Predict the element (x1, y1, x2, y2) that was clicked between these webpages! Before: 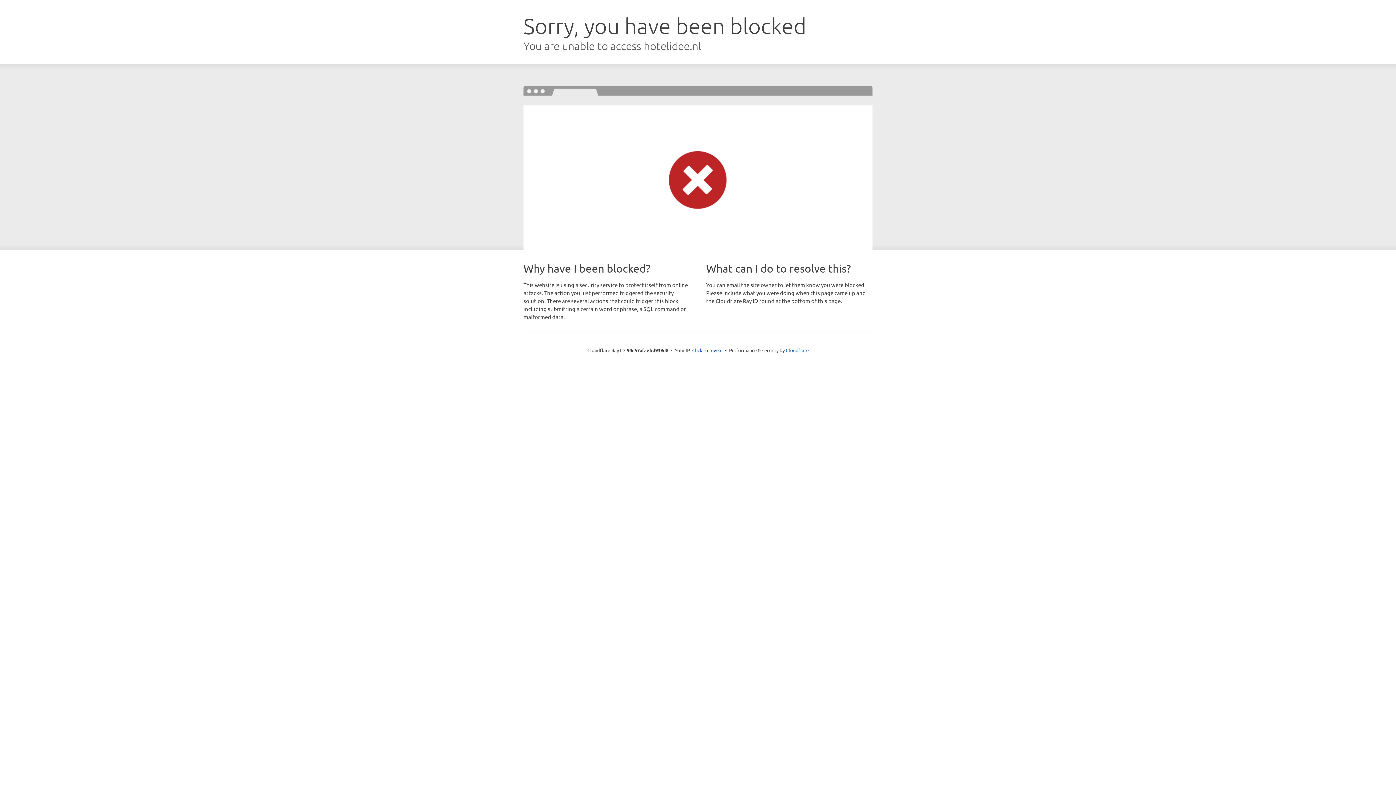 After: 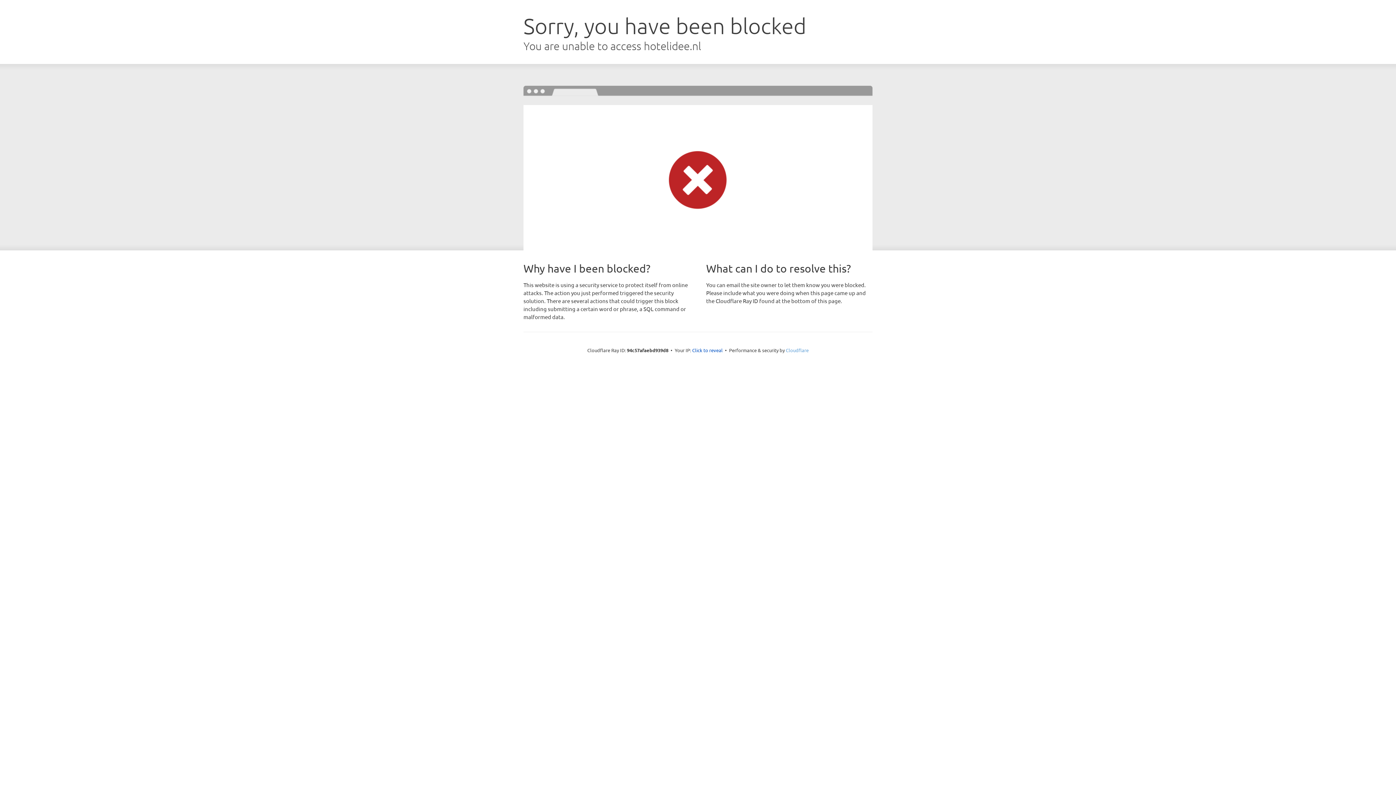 Action: label: Cloudflare bbox: (786, 347, 808, 353)